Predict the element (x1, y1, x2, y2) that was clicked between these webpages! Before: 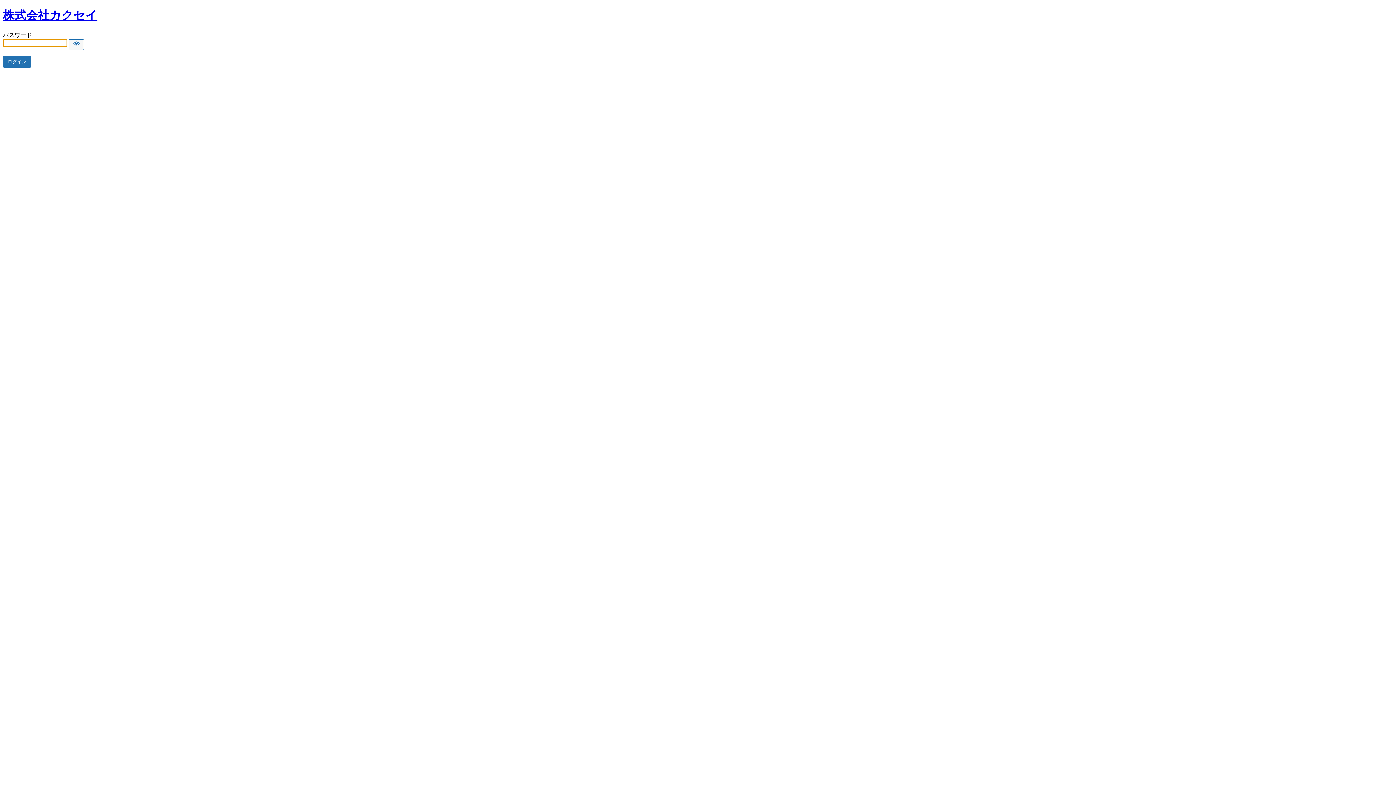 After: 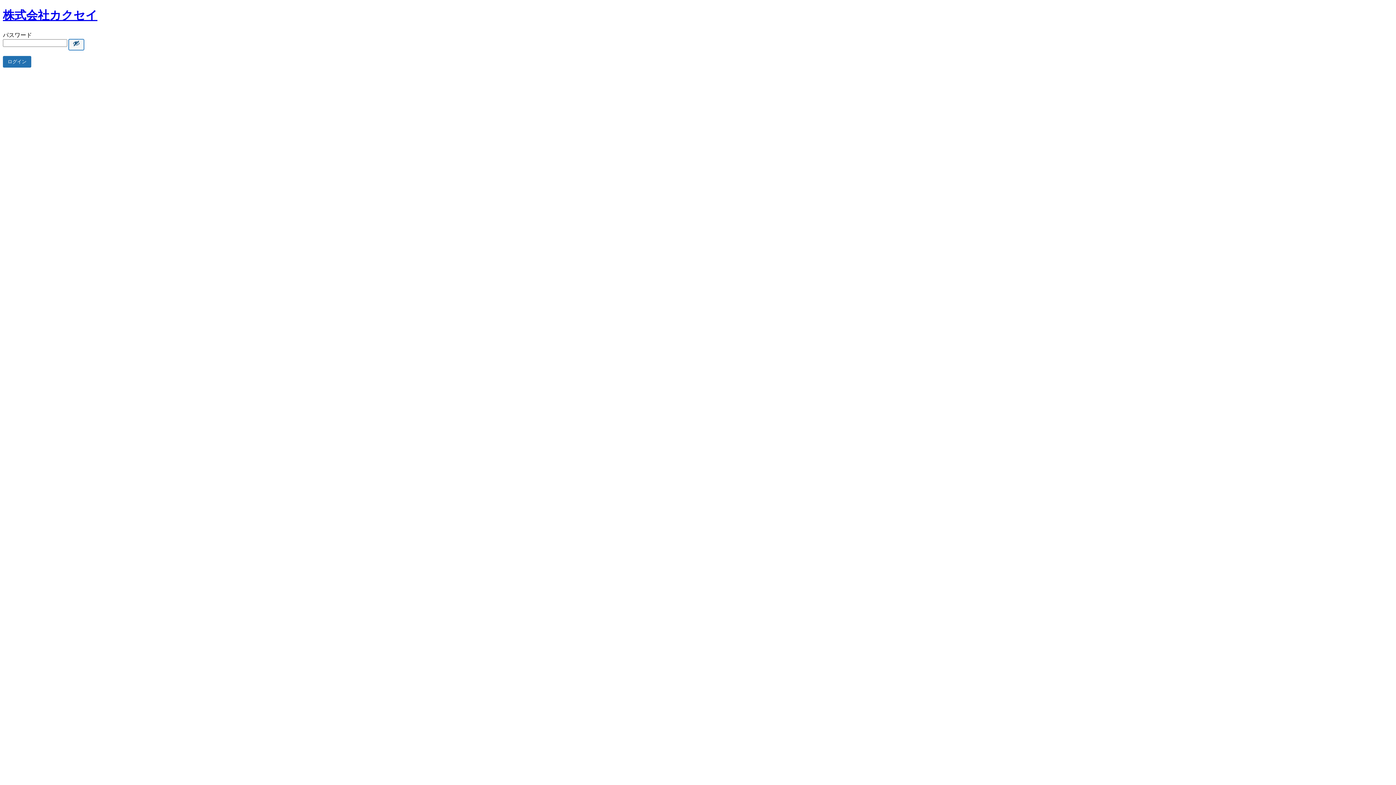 Action: label: Show password bbox: (68, 39, 84, 50)